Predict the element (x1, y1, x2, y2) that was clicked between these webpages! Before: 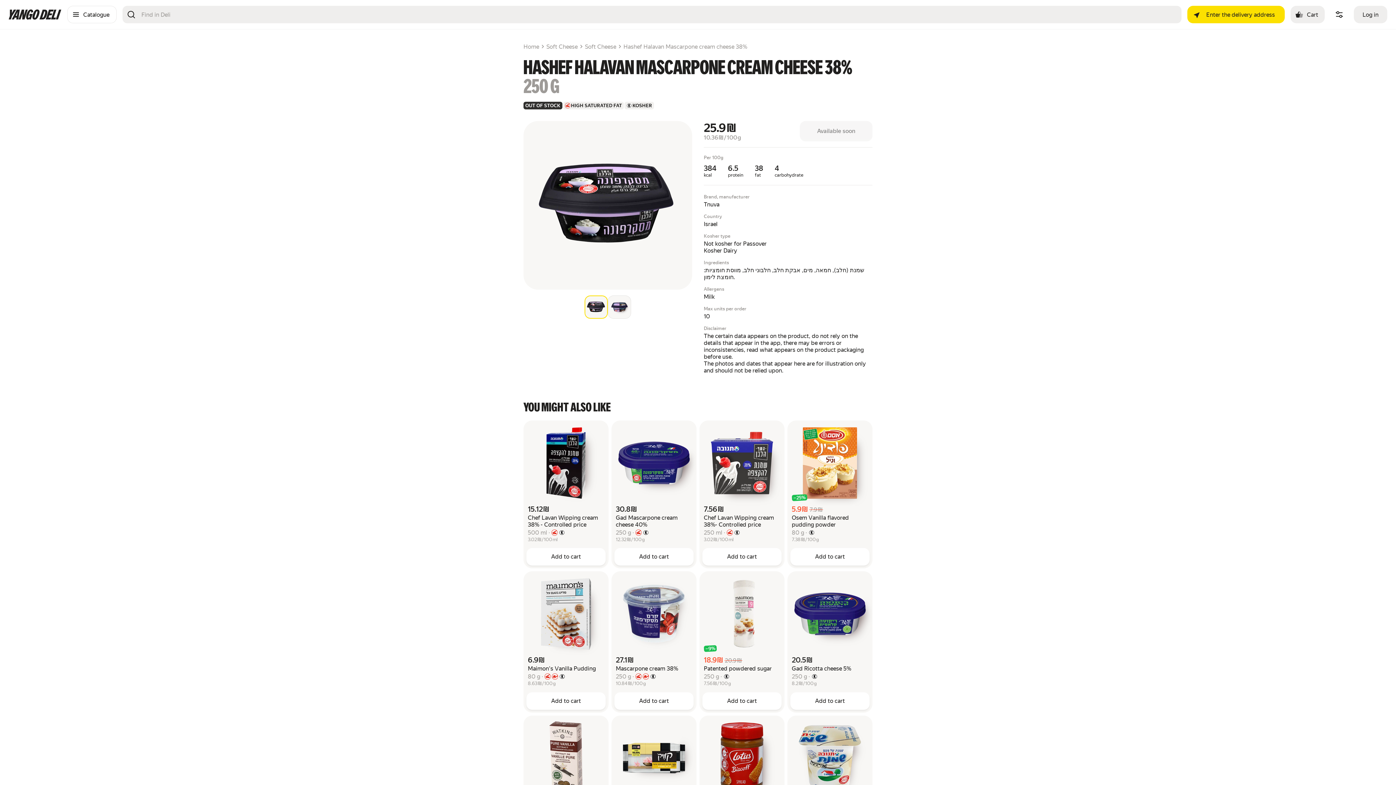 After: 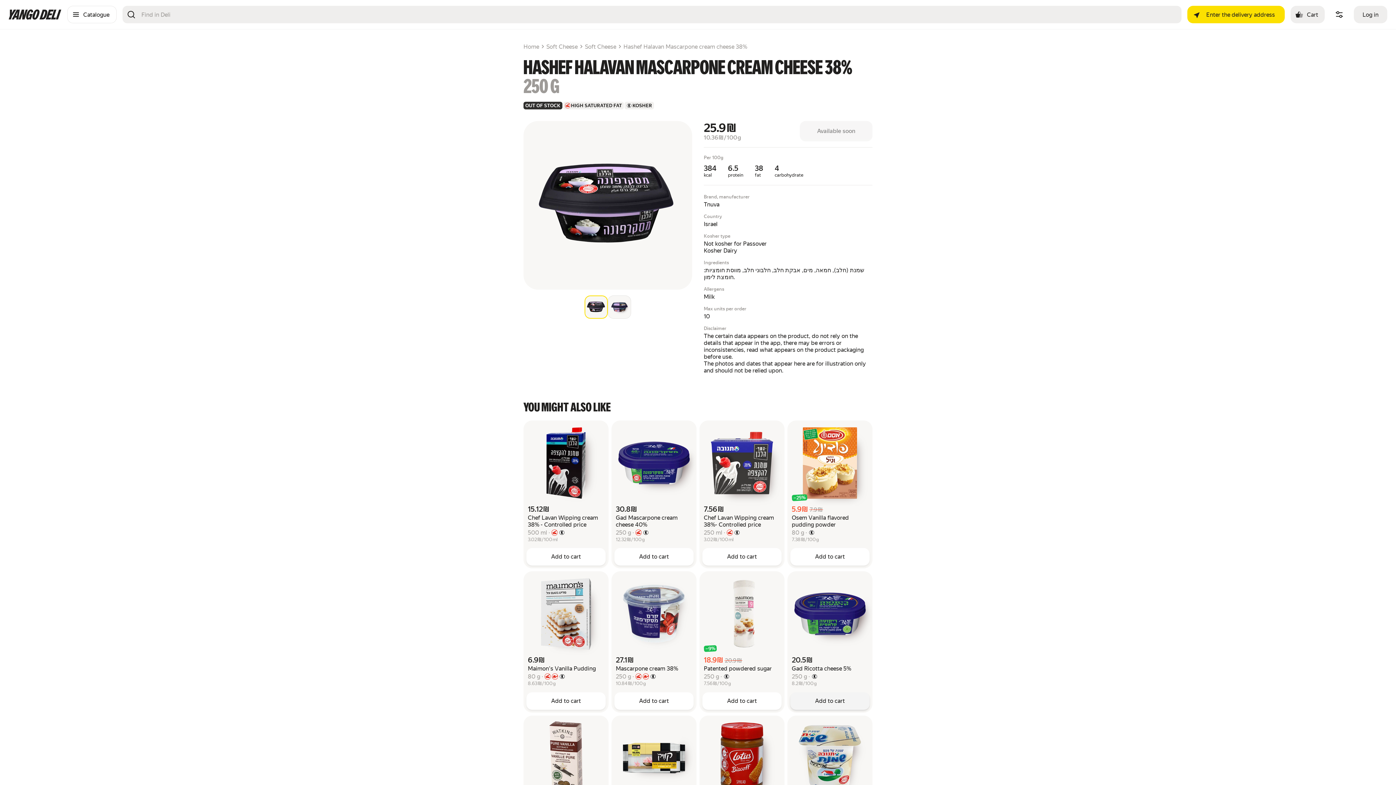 Action: bbox: (790, 692, 869, 710) label: Add to cart